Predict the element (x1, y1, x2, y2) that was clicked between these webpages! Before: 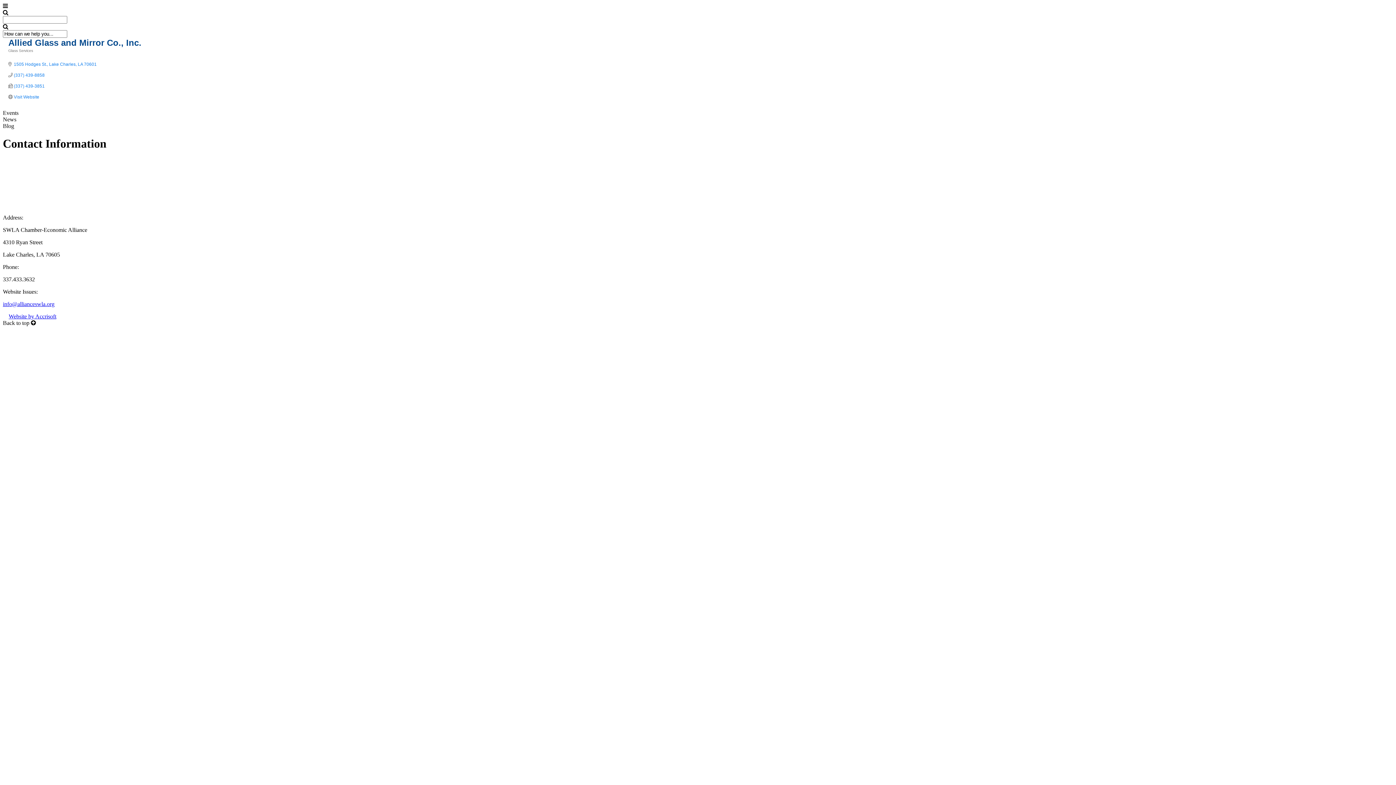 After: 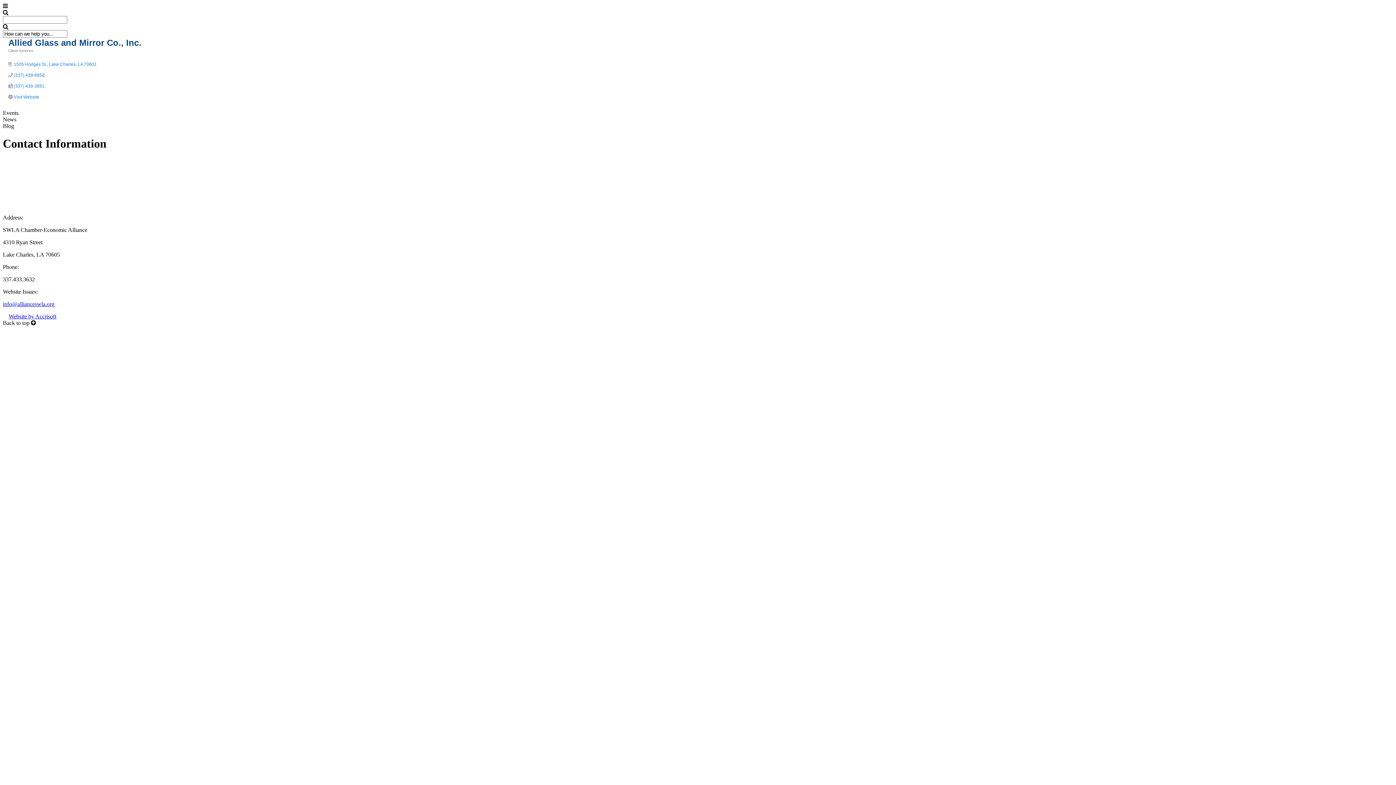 Action: bbox: (2, 301, 54, 307) label: info@allianceswla.org